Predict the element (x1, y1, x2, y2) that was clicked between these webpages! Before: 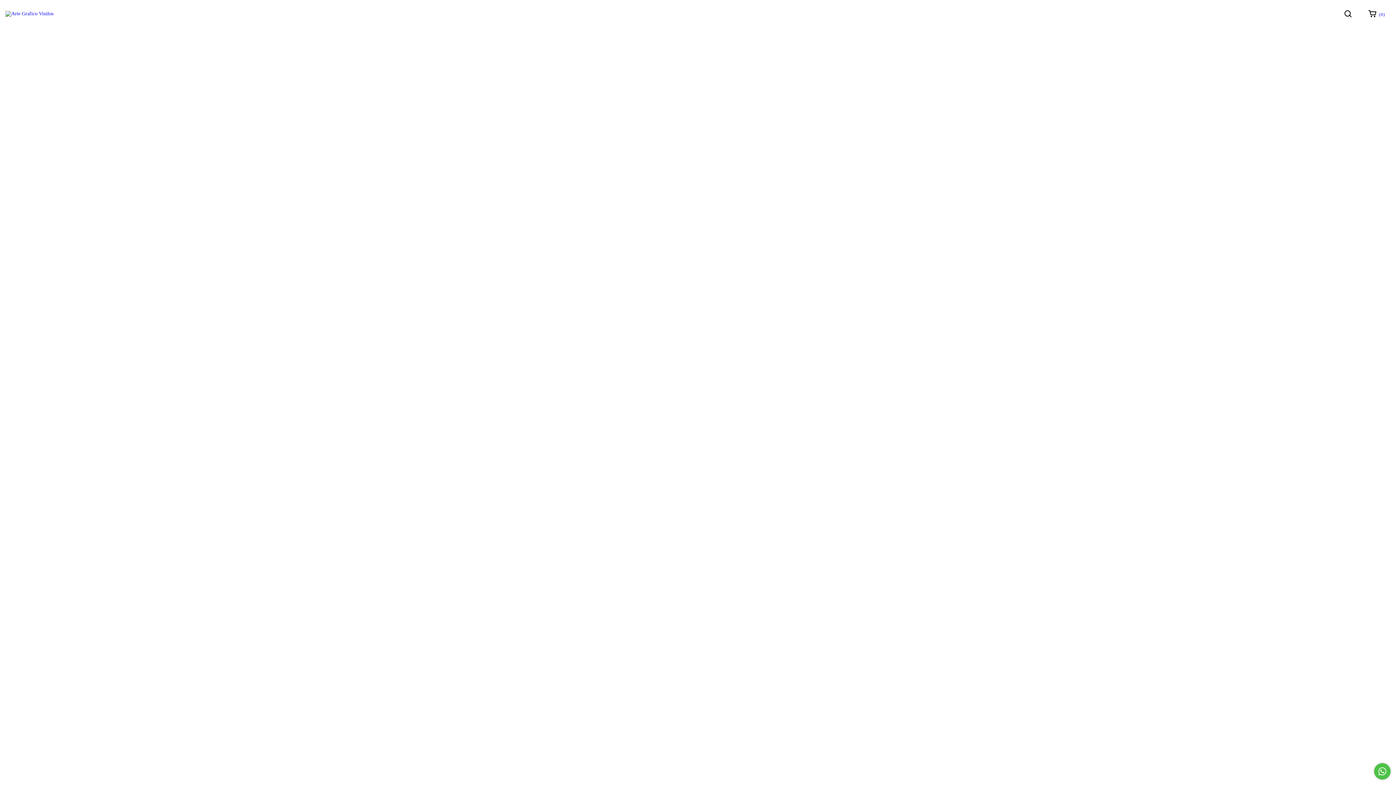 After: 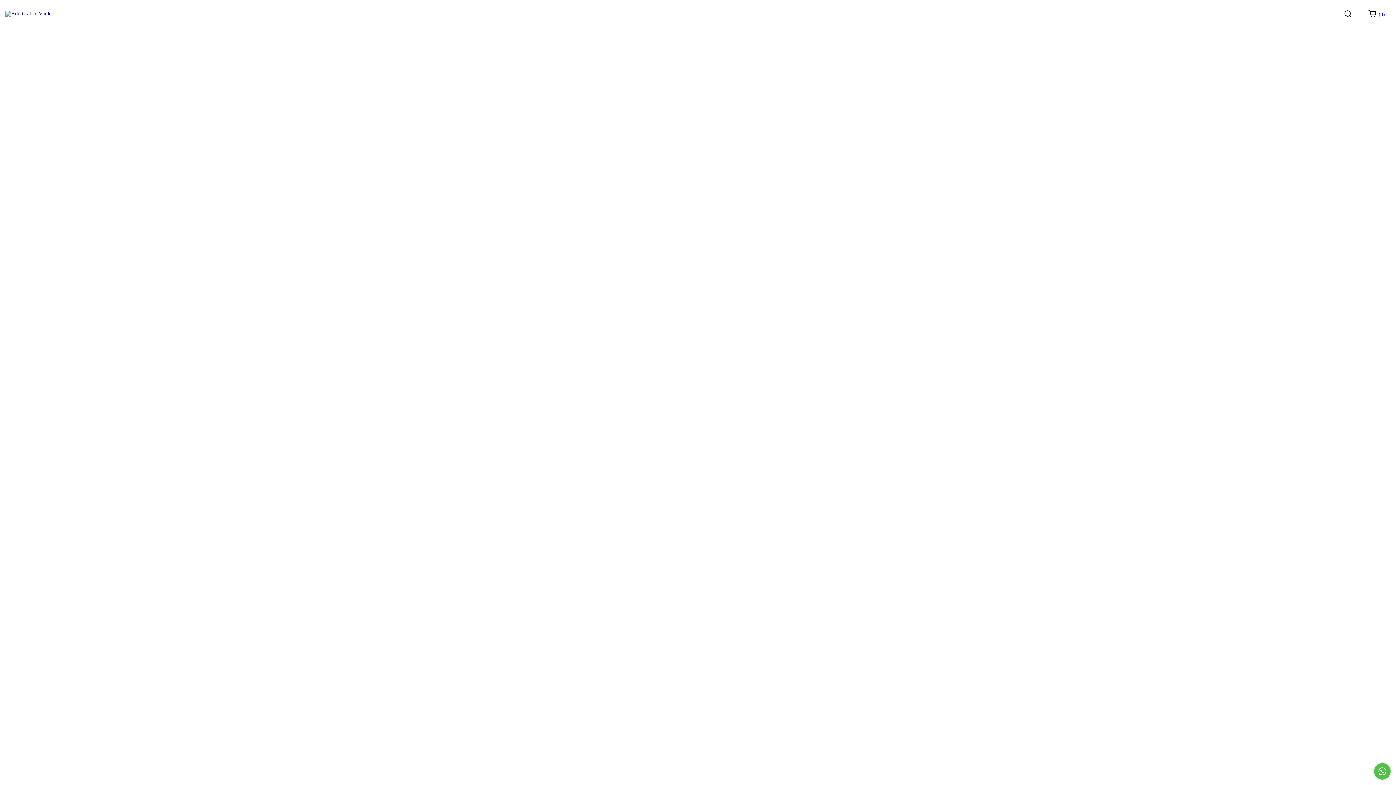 Action: bbox: (646, 213, 730, 225) label: Compra rápida de VINILO DE CORTE NAVIDAD ARBOL PAZ